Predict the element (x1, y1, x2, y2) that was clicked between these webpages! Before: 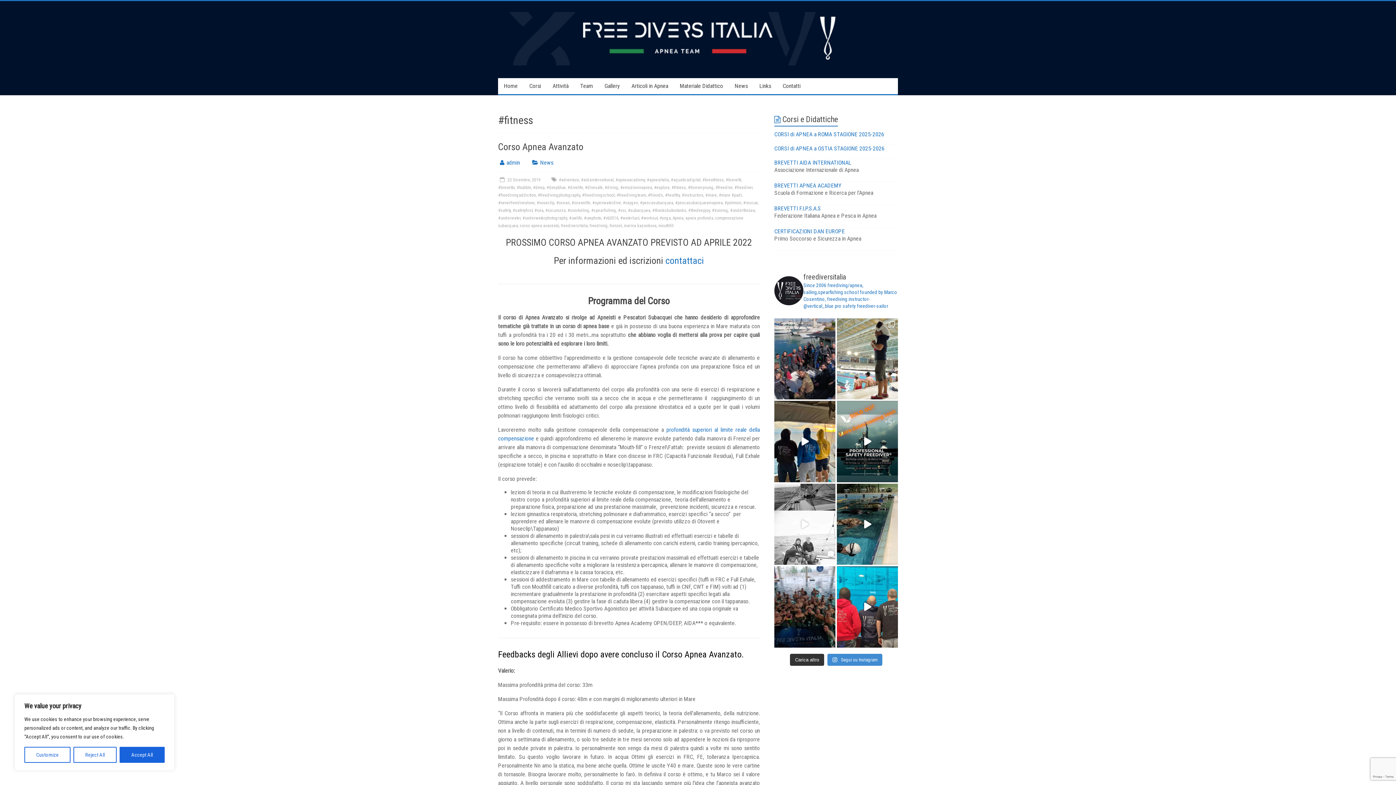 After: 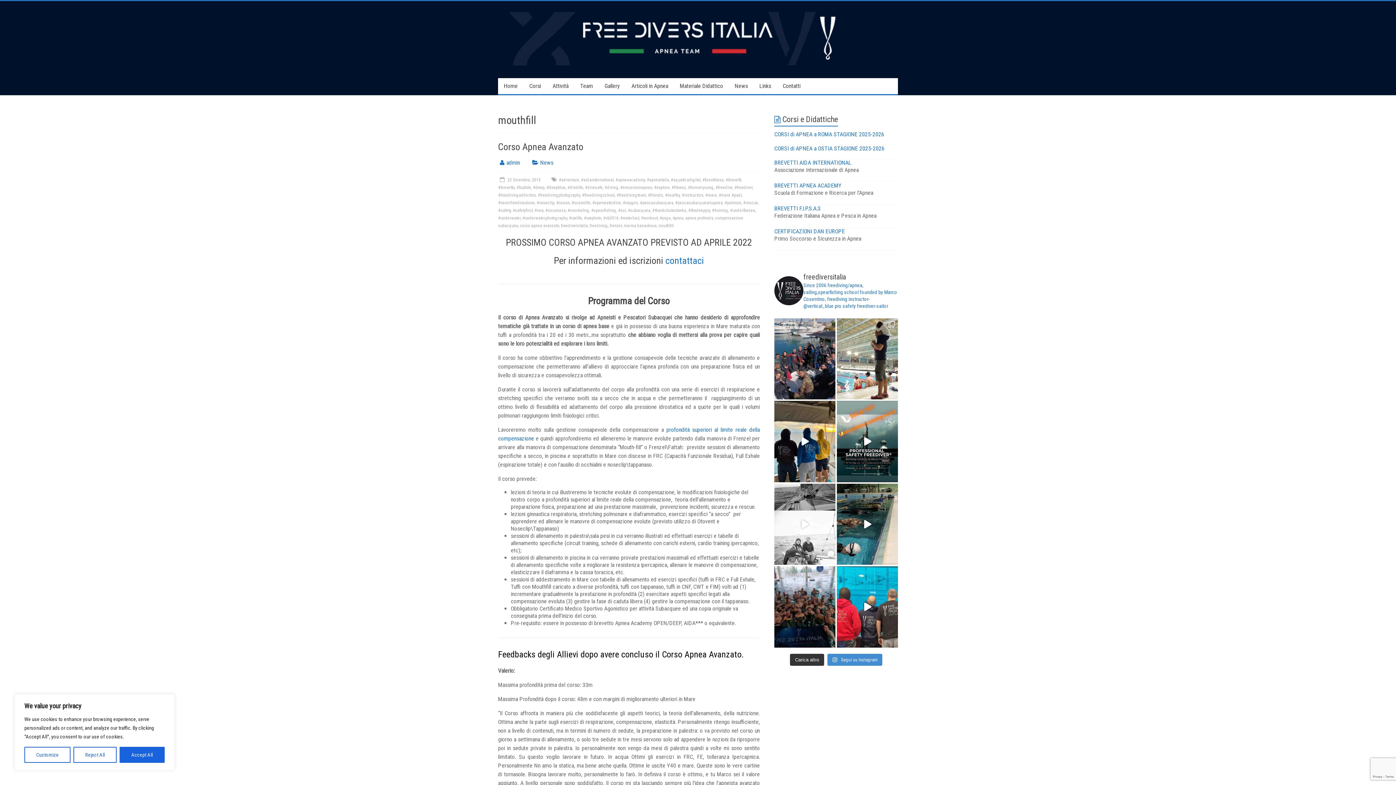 Action: label: mouthfill bbox: (658, 223, 673, 228)